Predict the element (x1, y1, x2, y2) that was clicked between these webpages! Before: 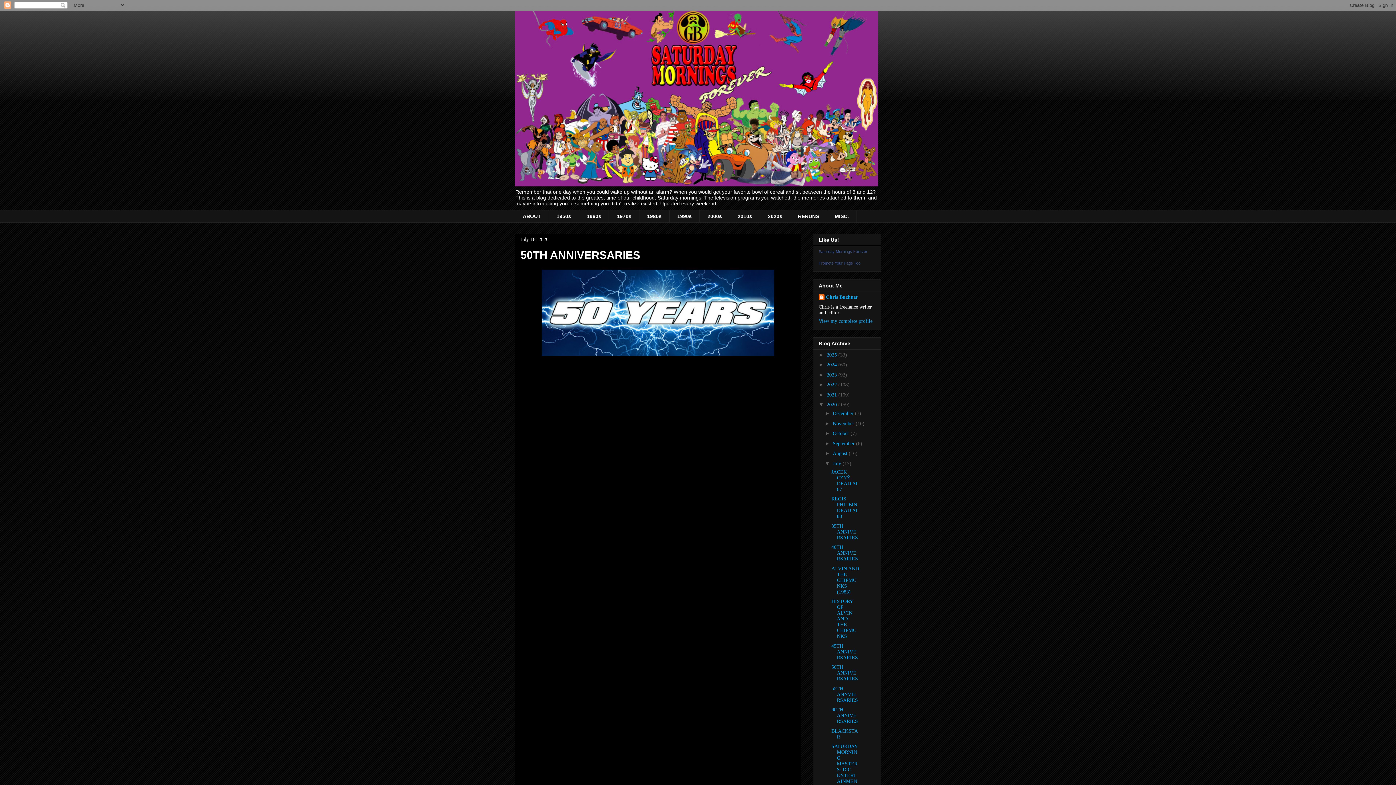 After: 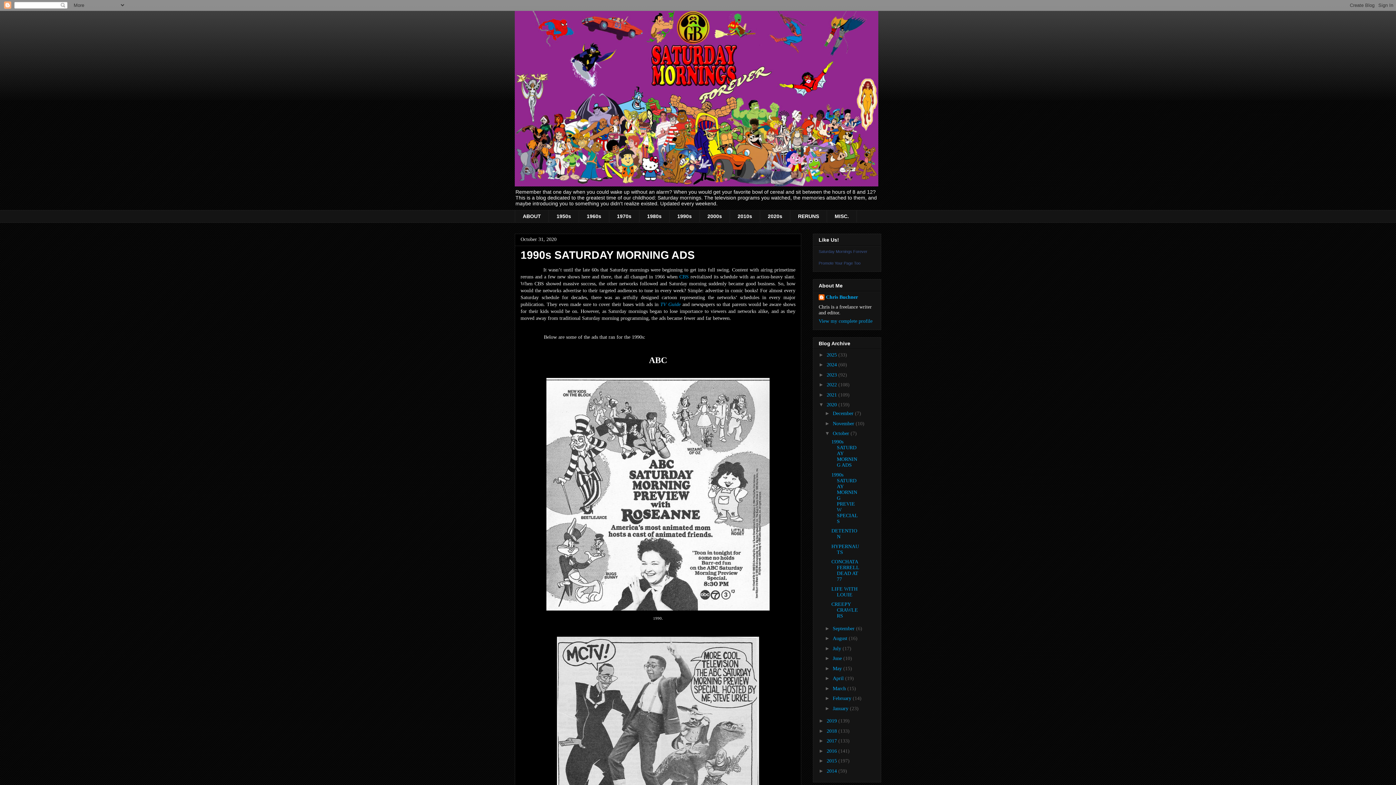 Action: bbox: (833, 431, 850, 436) label: October 